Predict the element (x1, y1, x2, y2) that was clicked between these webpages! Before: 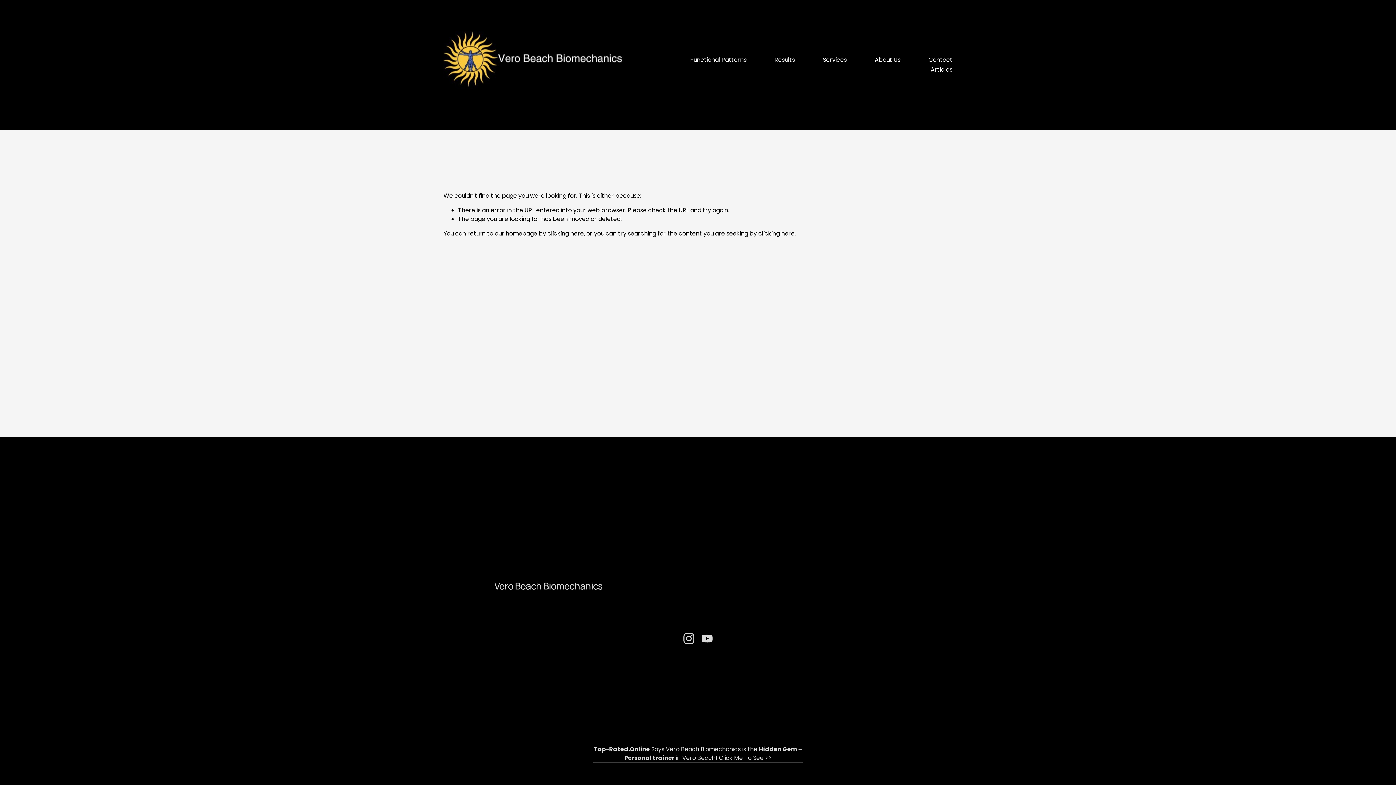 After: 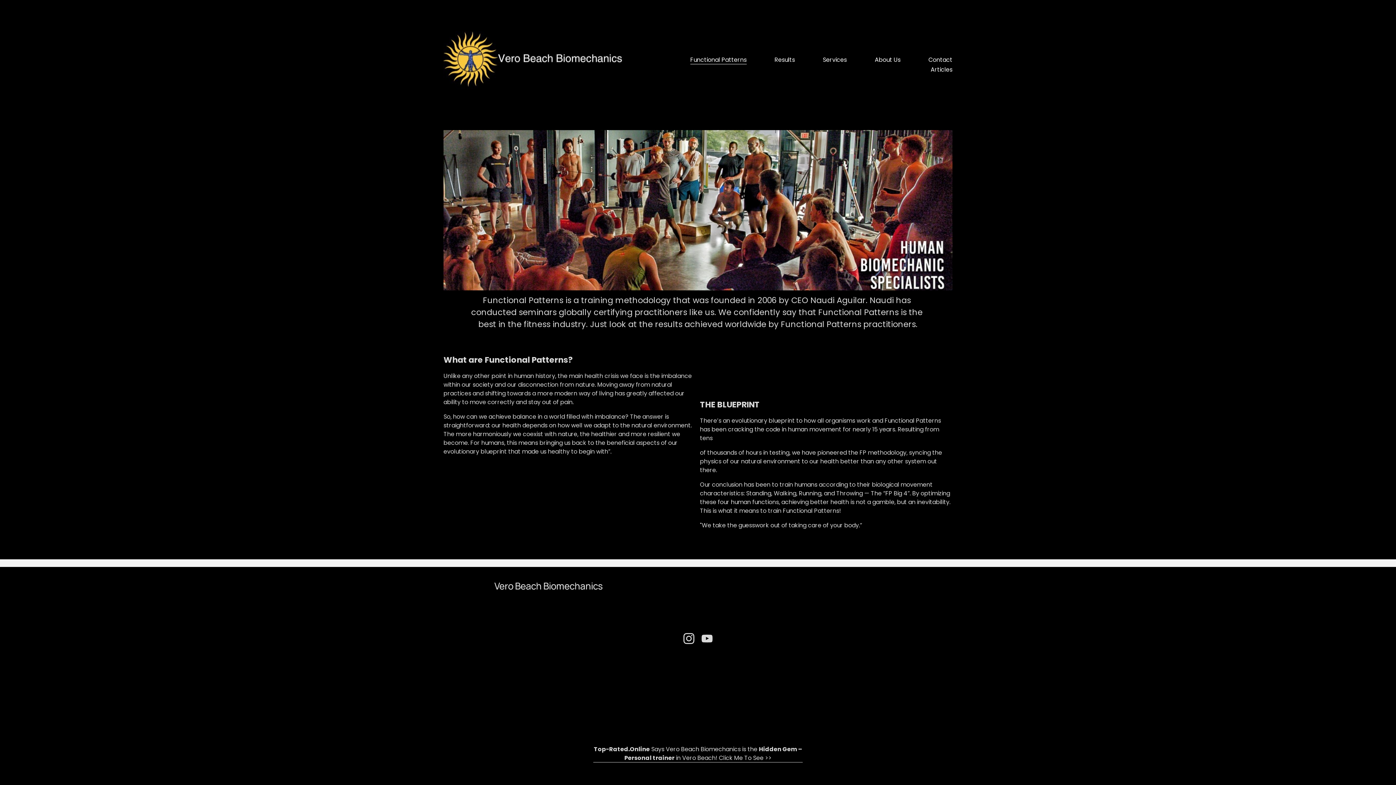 Action: bbox: (690, 55, 746, 65) label: Functional Patterns